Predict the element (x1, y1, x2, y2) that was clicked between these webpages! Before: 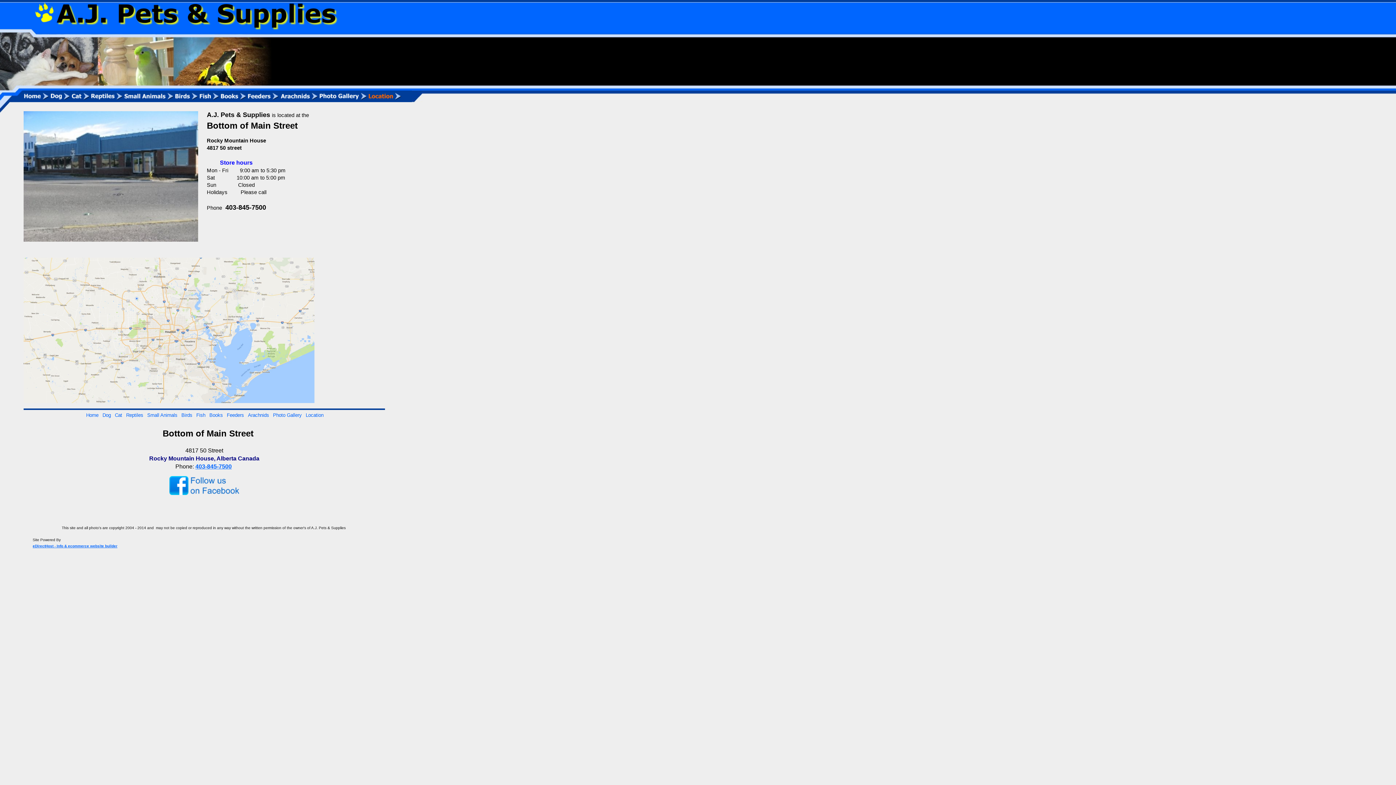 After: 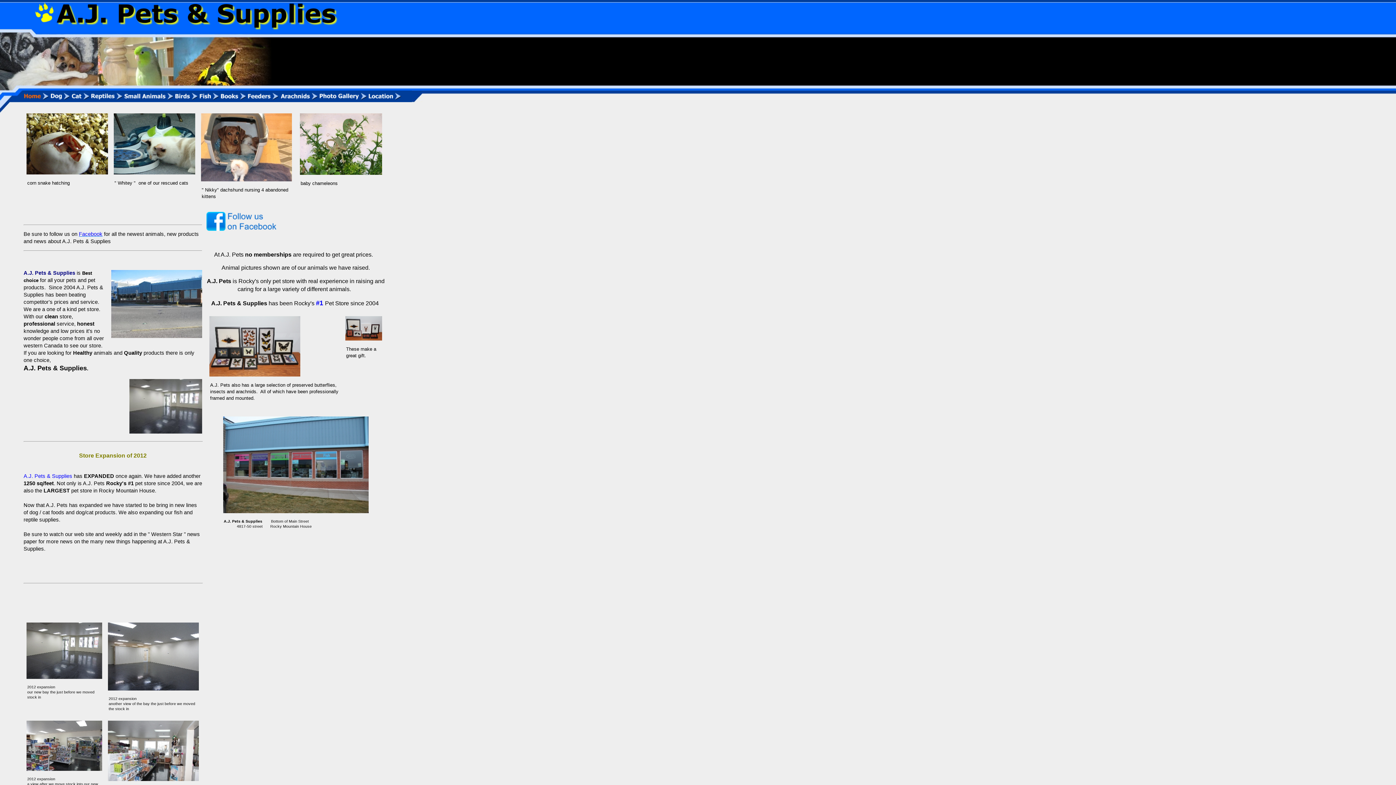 Action: bbox: (22, 92, 49, 100)